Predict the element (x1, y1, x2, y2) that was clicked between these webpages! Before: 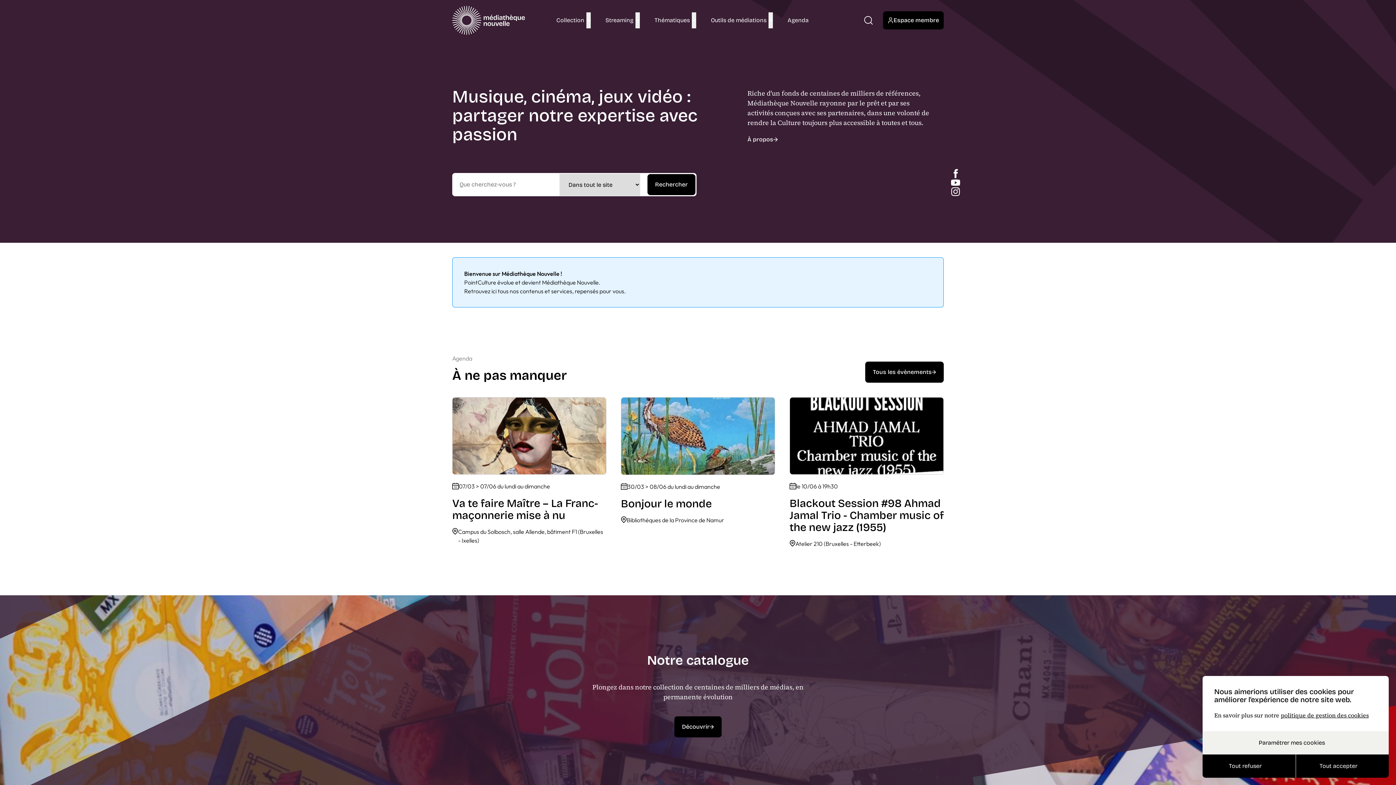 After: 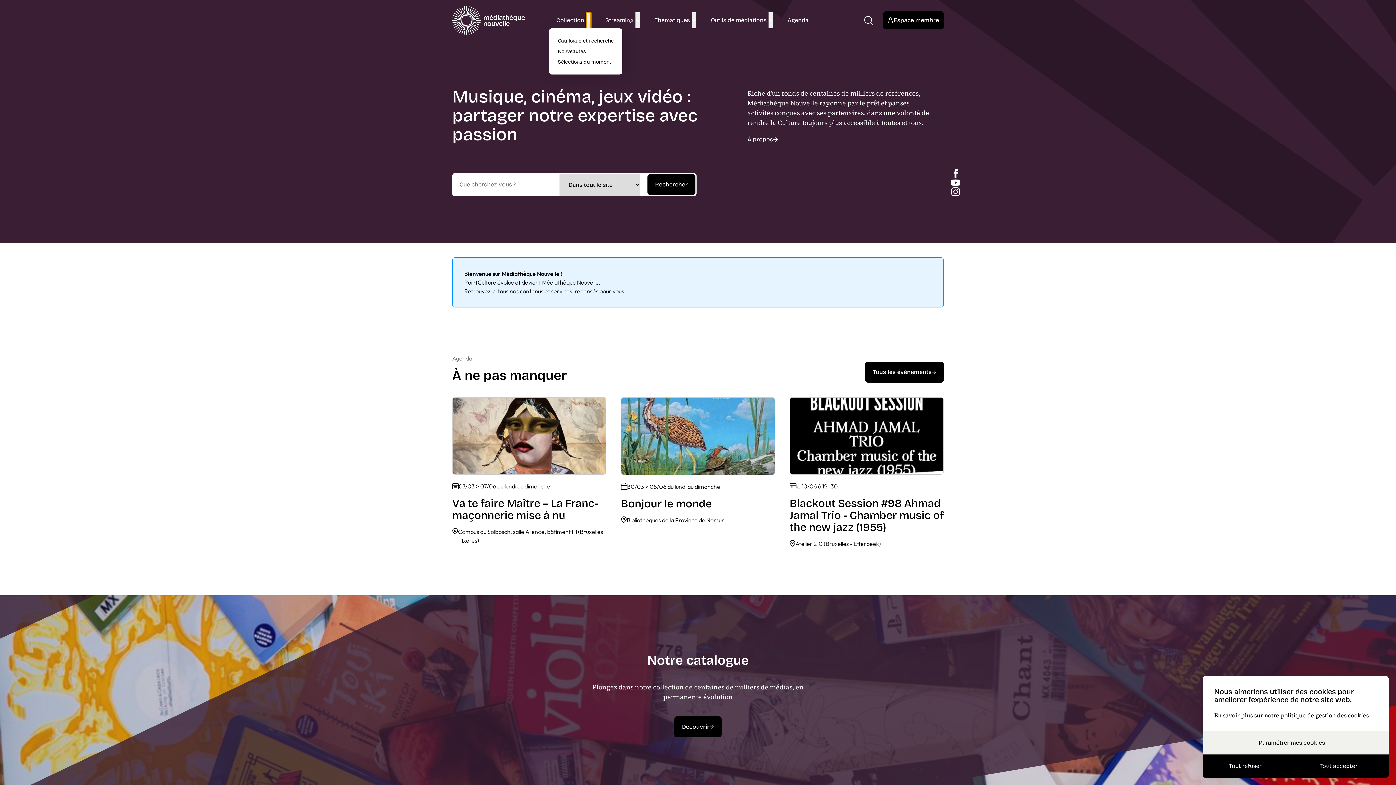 Action: bbox: (586, 12, 591, 28) label: Ouvrir le menu "Collection"